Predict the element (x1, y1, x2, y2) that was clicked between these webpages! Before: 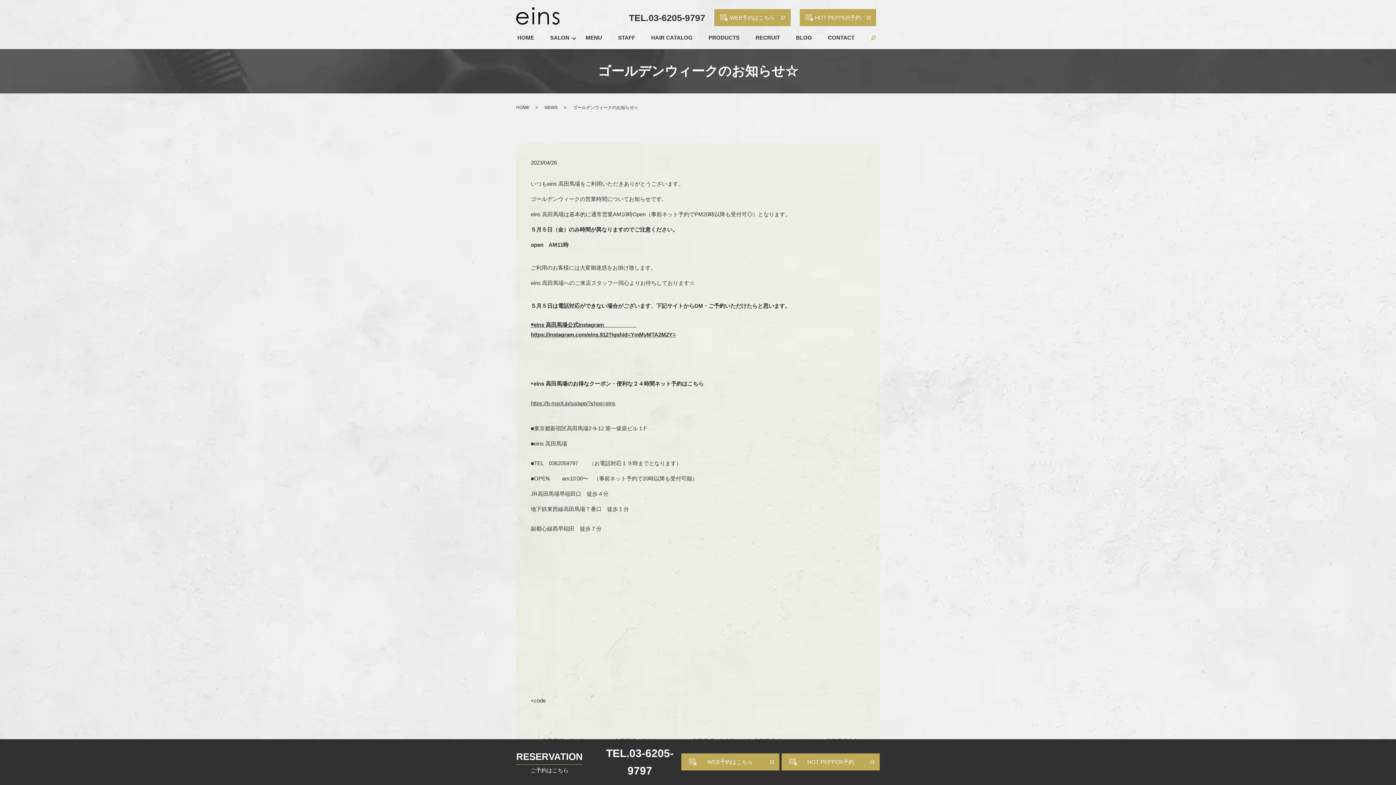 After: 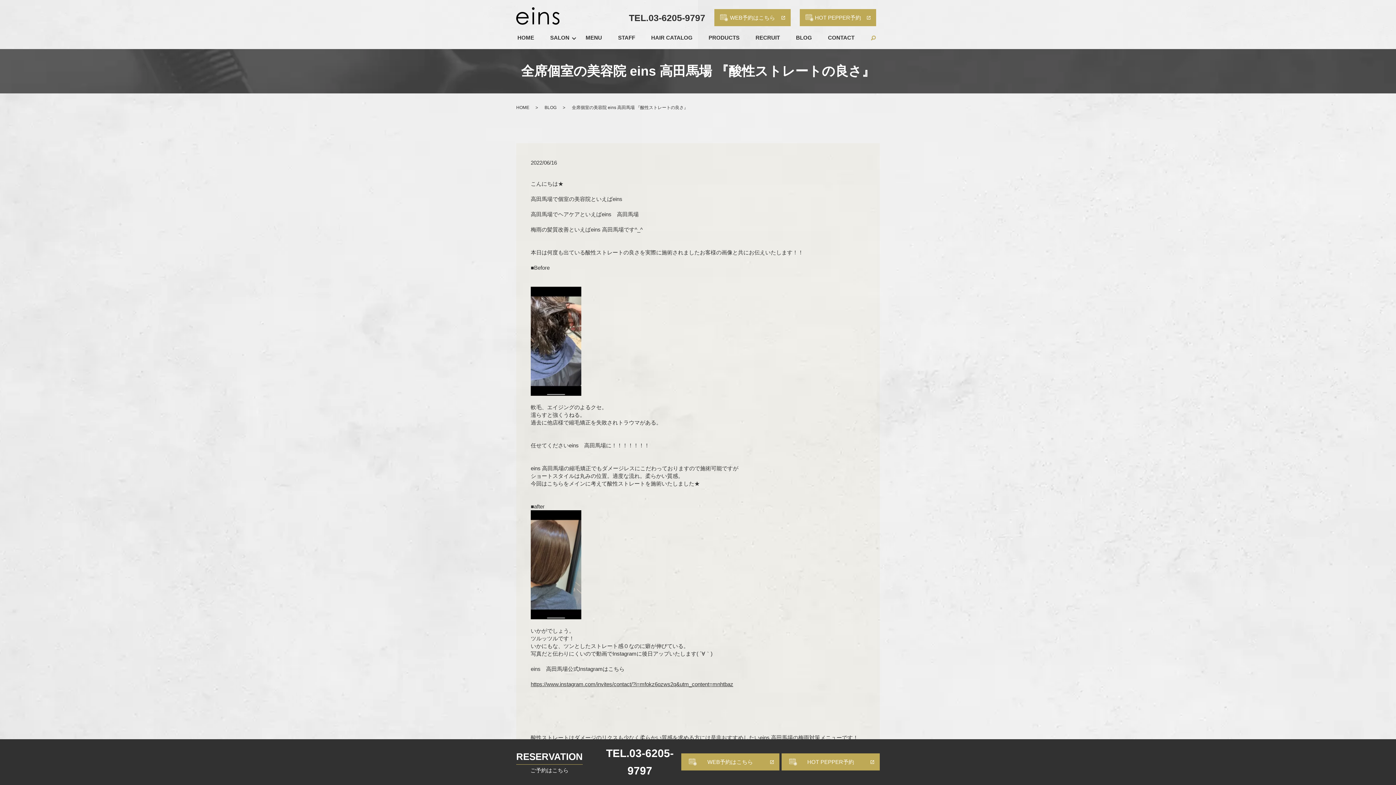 Action: label: ◉eins 高田馬場公式Instagram　　　　　　
 bbox: (530, 321, 636, 328)